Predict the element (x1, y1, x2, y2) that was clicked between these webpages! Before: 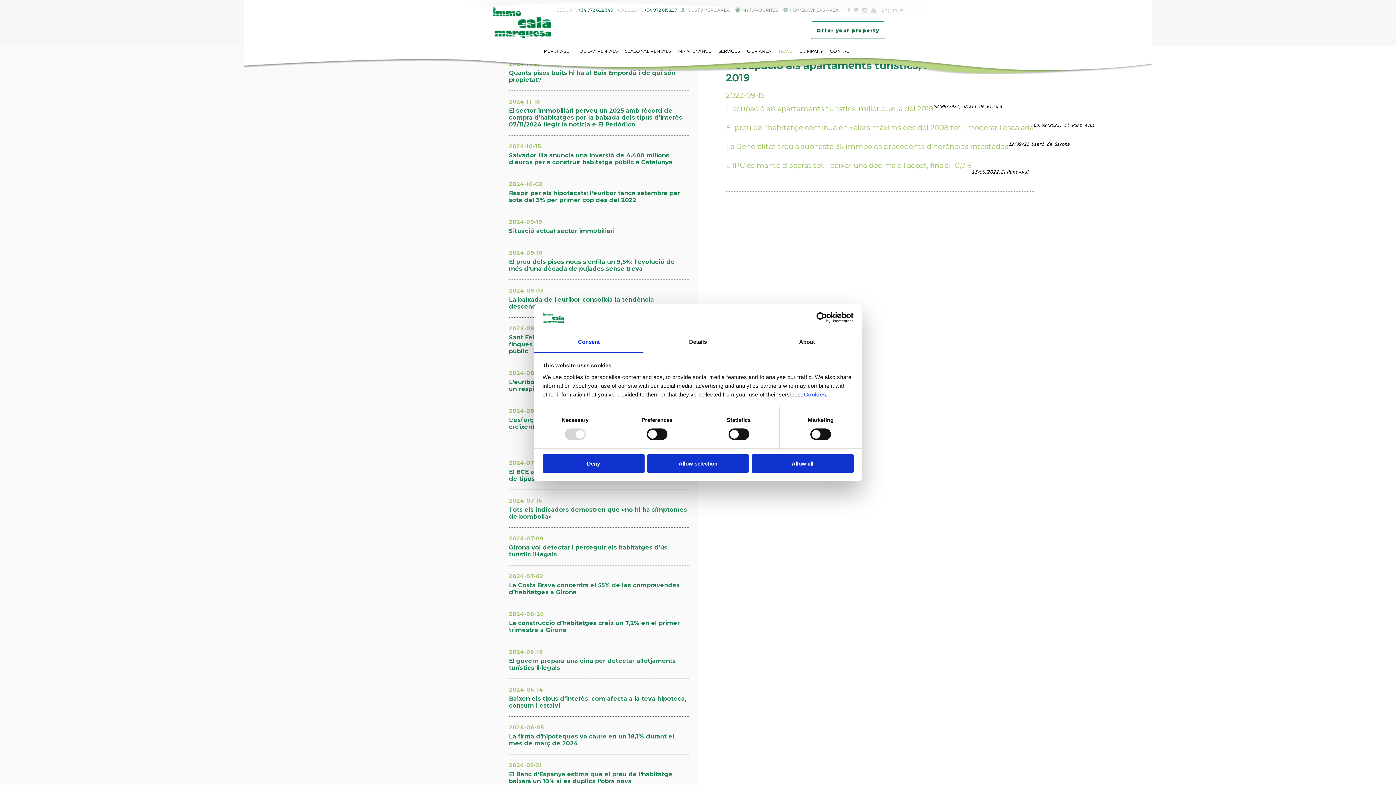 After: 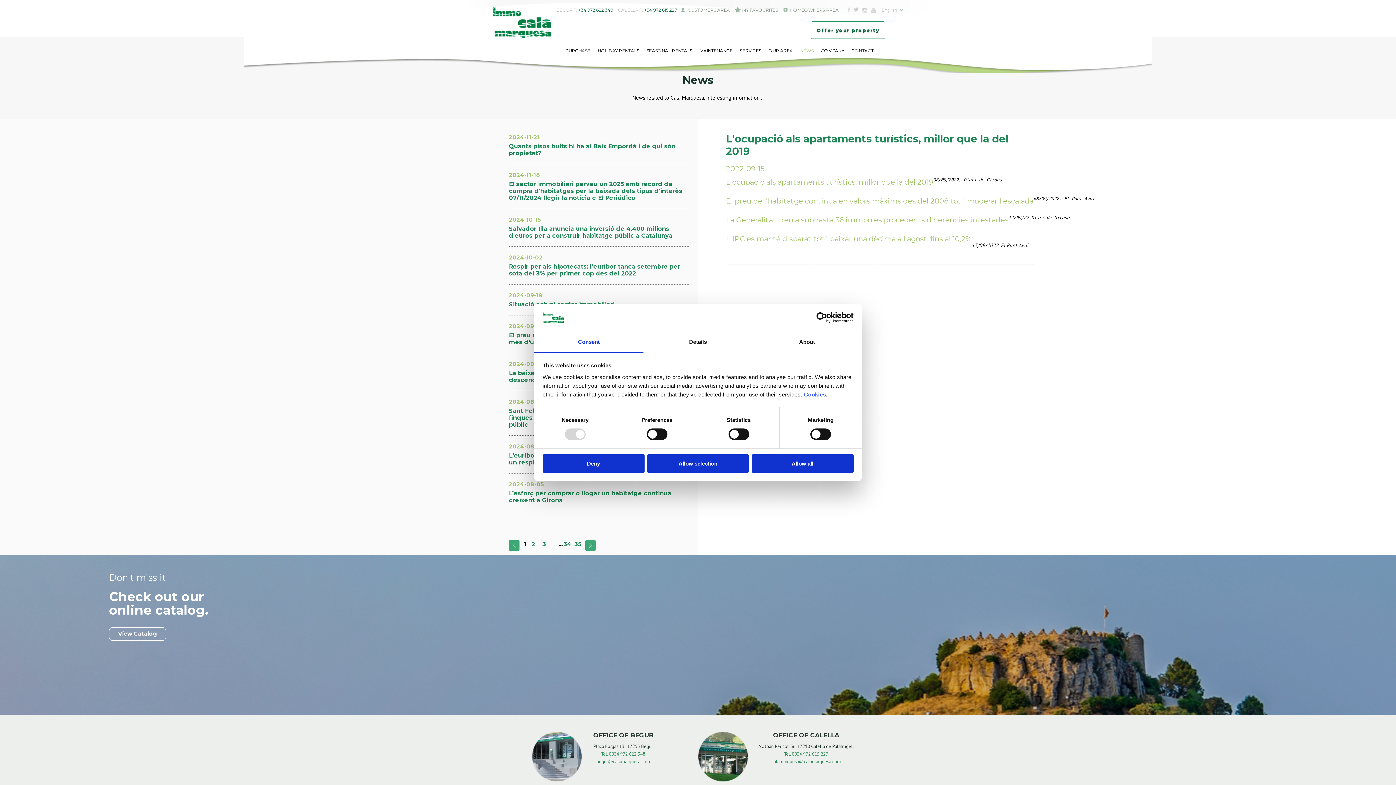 Action: bbox: (846, 8, 852, 13)